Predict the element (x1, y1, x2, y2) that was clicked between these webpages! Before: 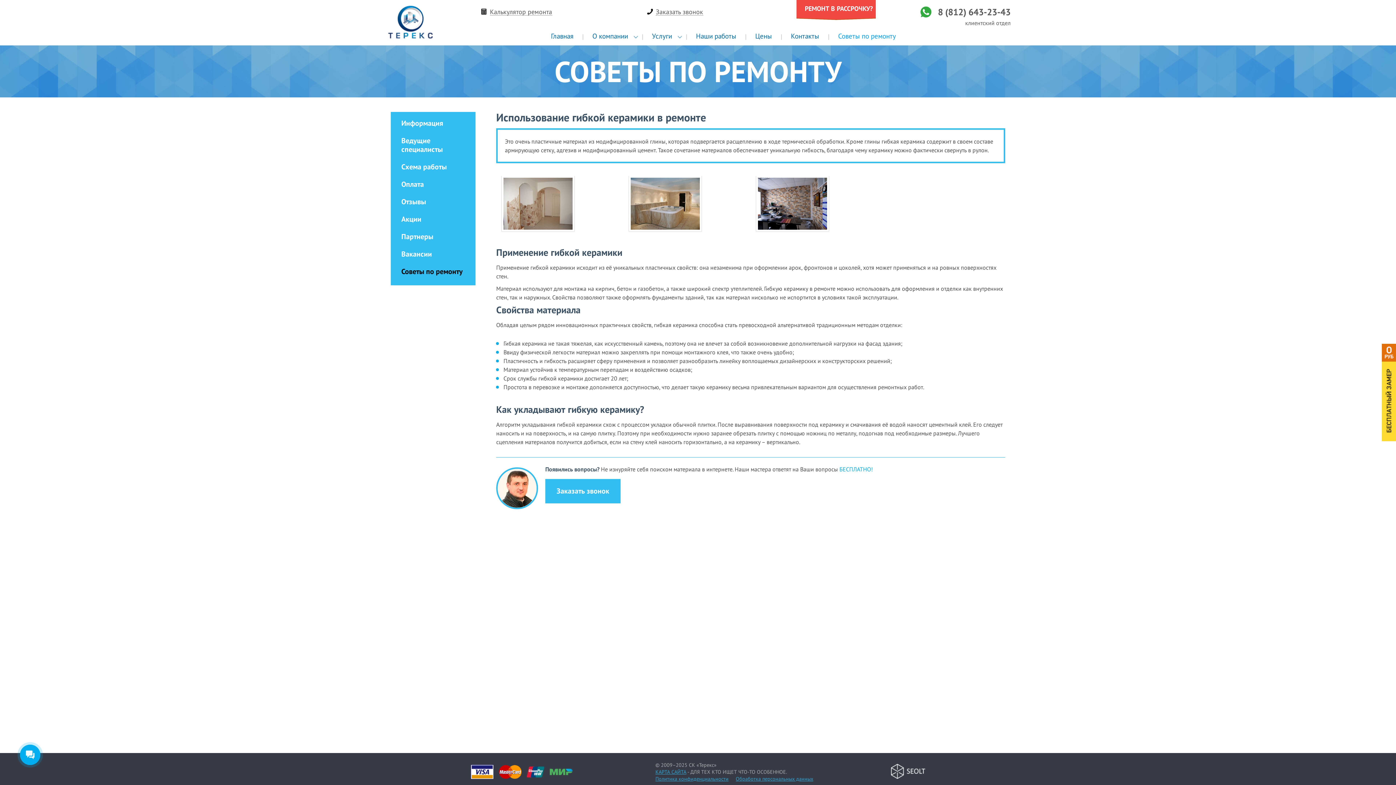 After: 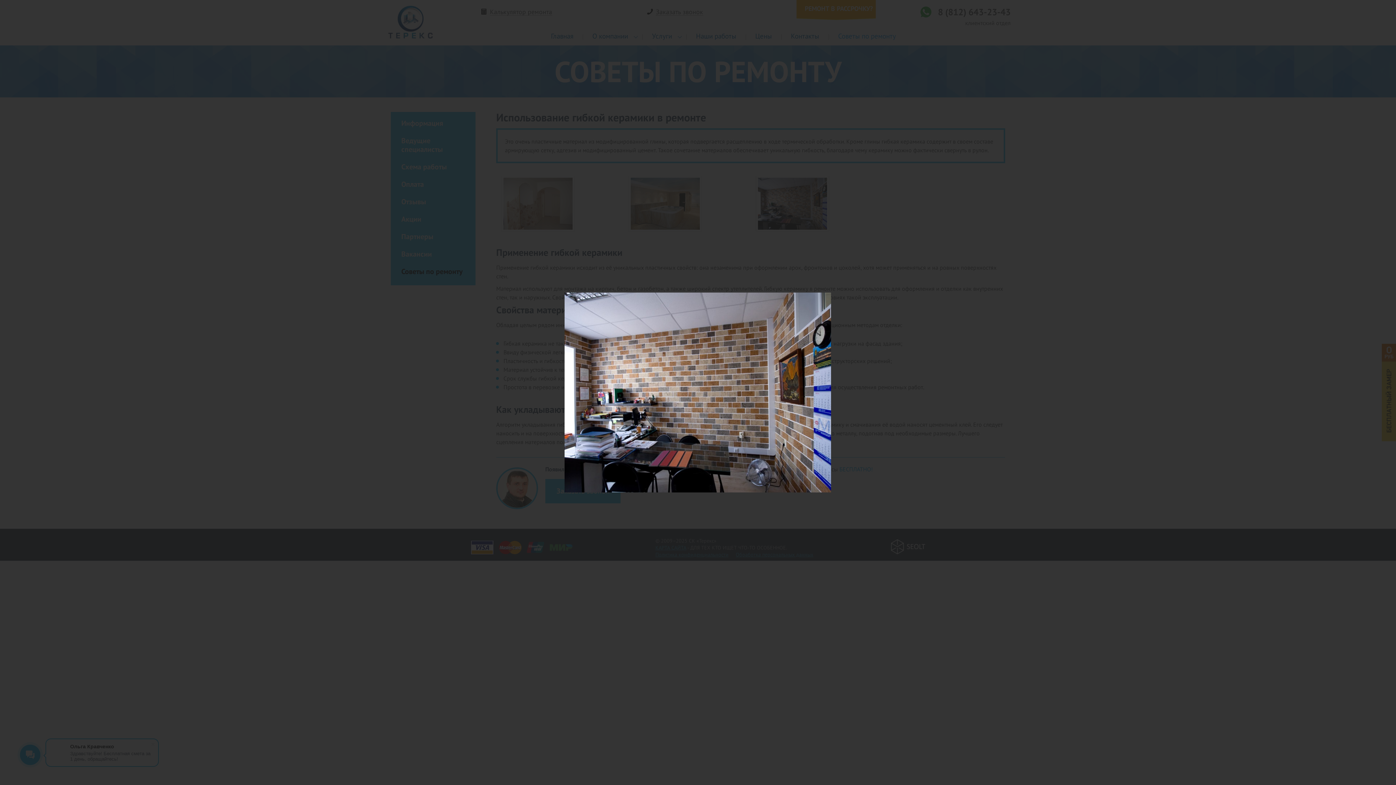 Action: bbox: (756, 176, 829, 231)